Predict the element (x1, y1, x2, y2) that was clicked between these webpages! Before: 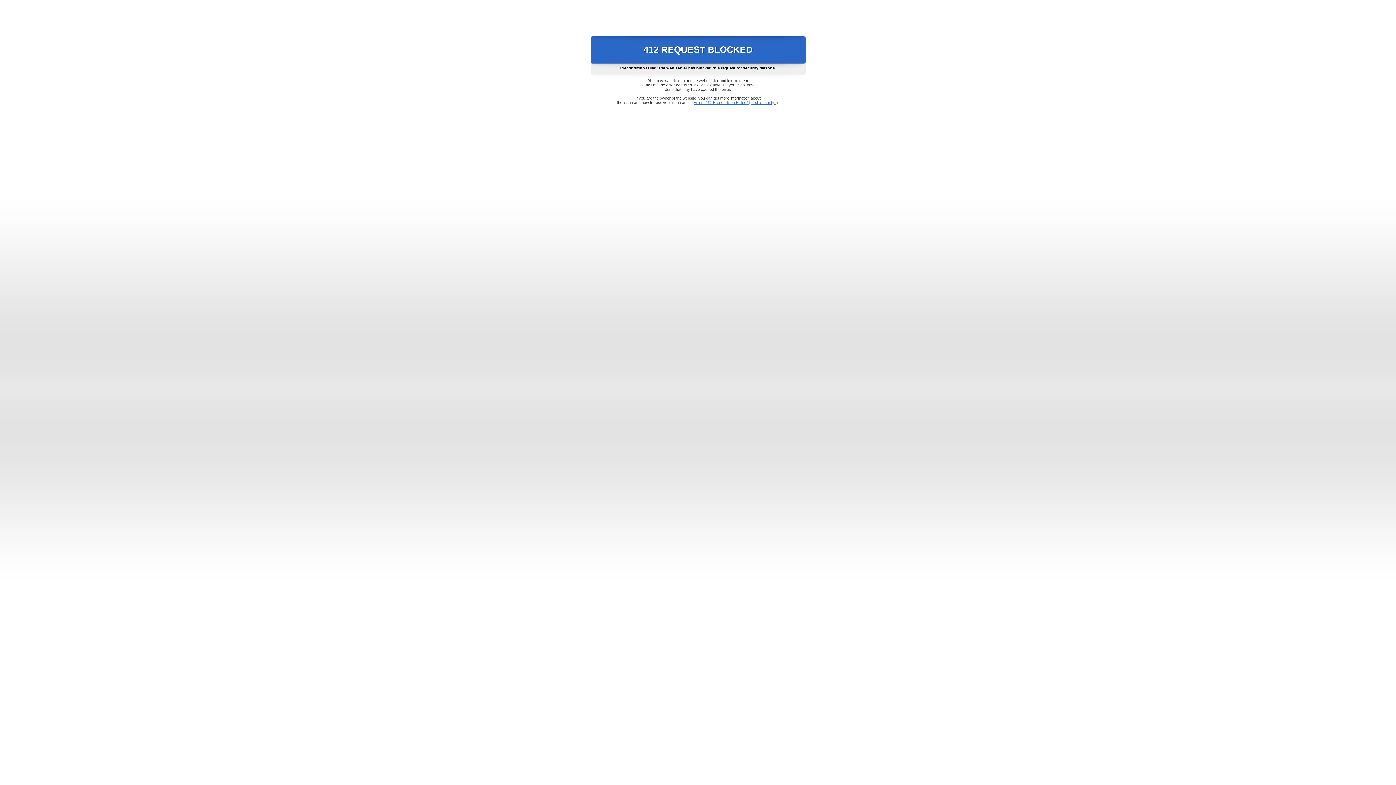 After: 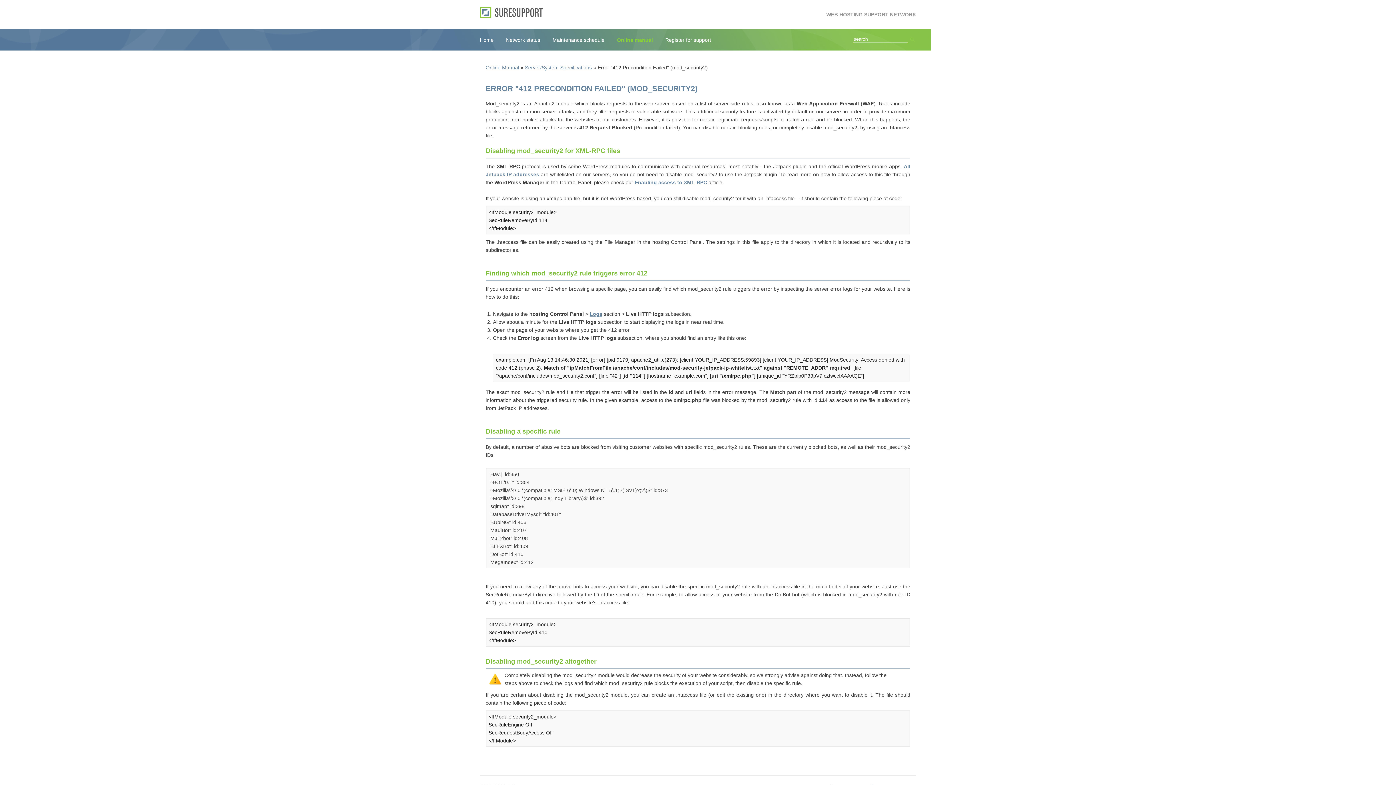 Action: bbox: (693, 100, 778, 104) label: Error "412 Precondition Failed" (mod_security2)